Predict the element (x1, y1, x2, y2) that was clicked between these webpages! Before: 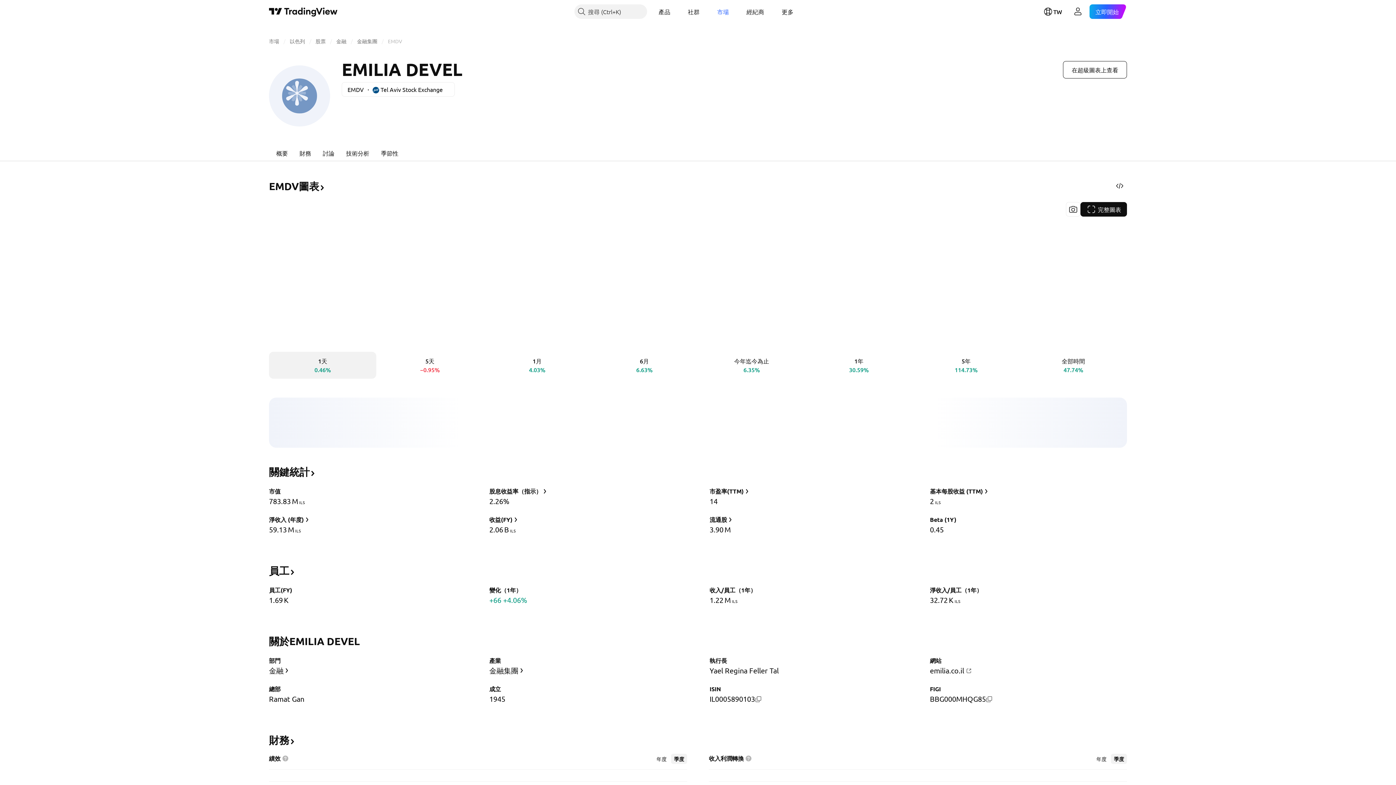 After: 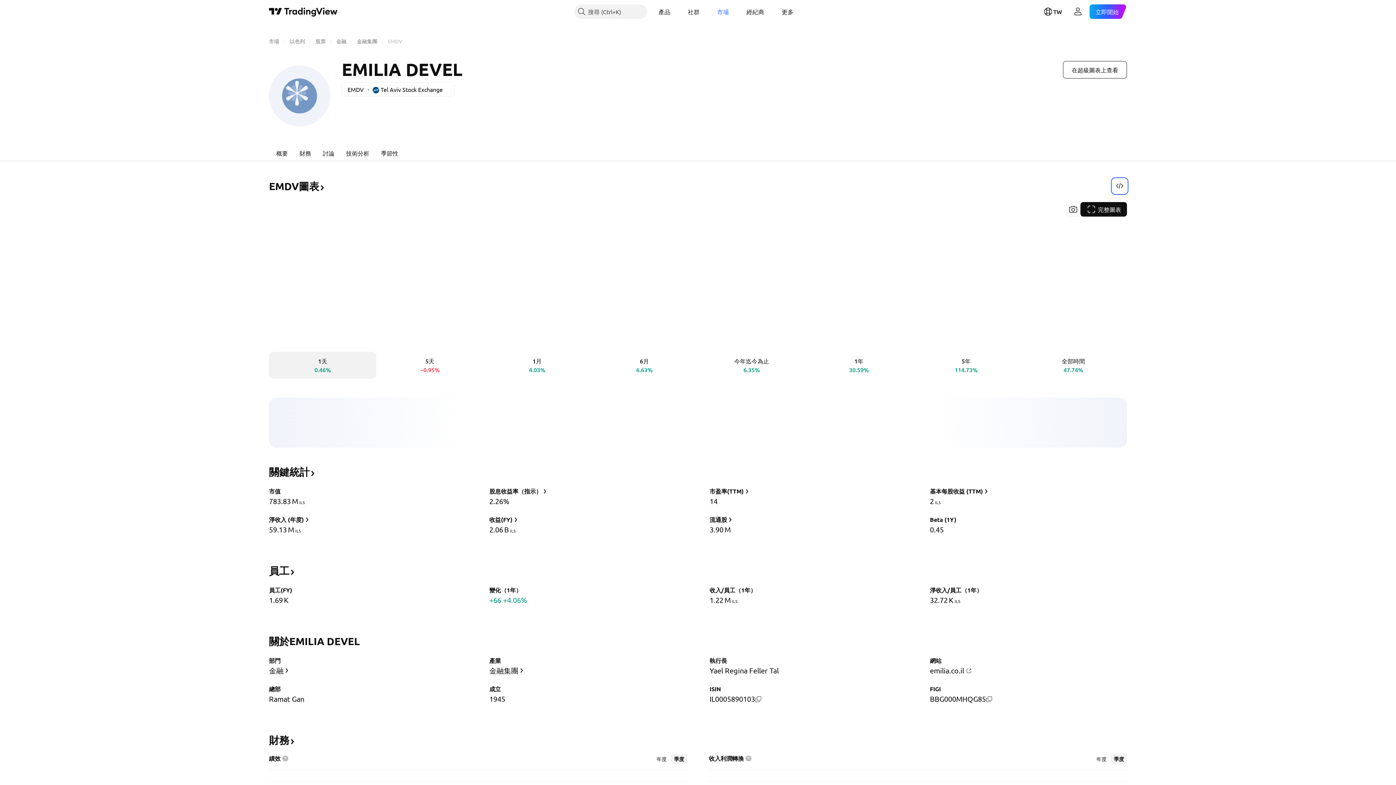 Action: bbox: (1112, 178, 1127, 193) label: 取得小工具